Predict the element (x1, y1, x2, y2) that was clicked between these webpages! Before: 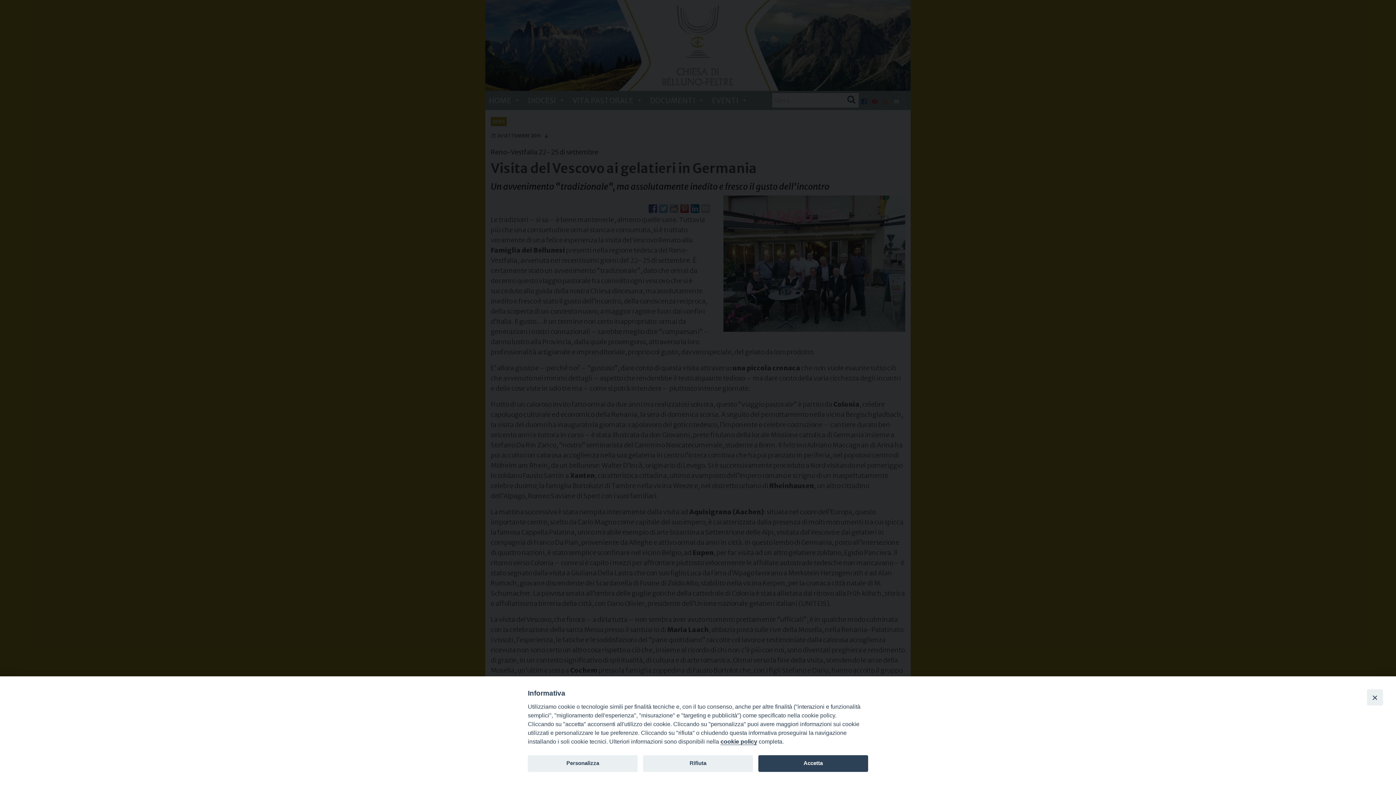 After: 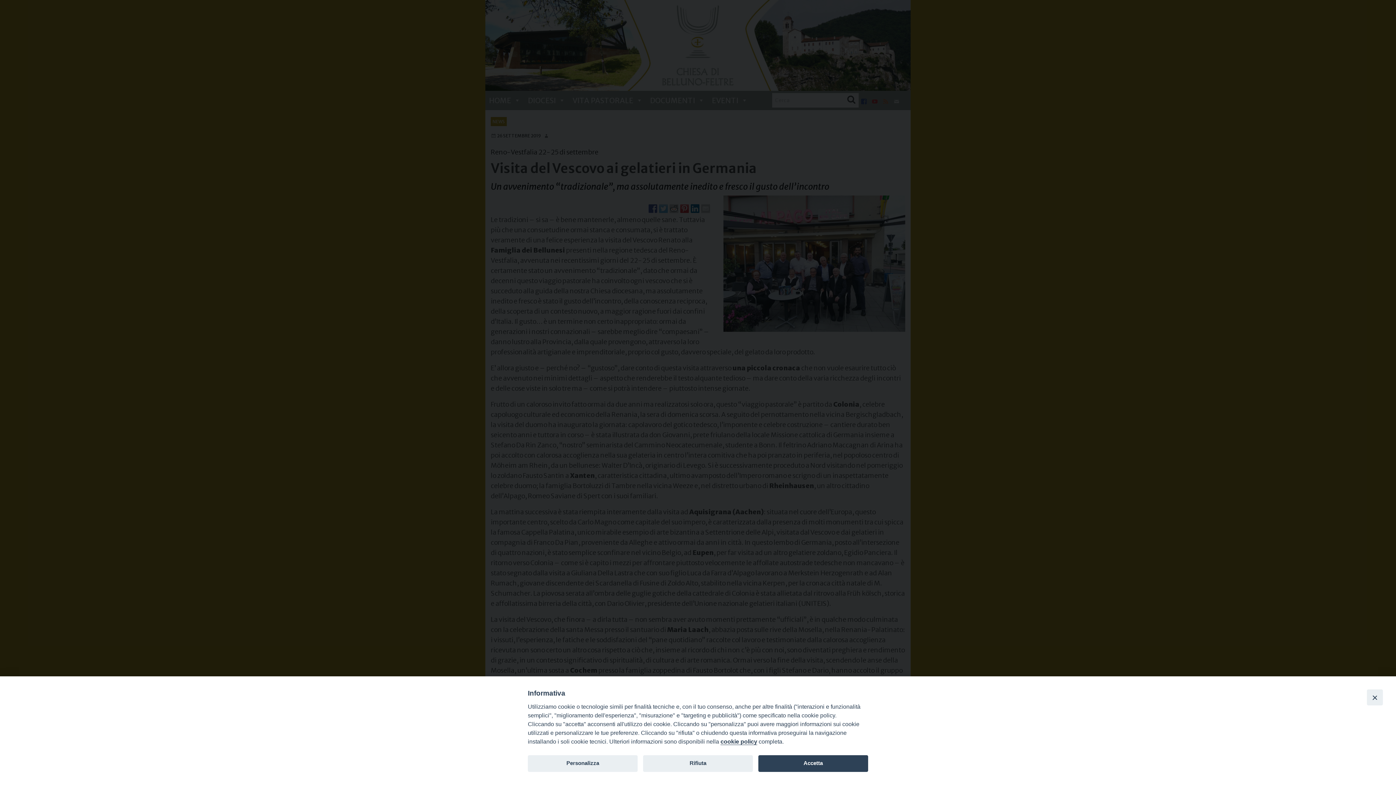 Action: bbox: (720, 738, 757, 745) label: cookie policy